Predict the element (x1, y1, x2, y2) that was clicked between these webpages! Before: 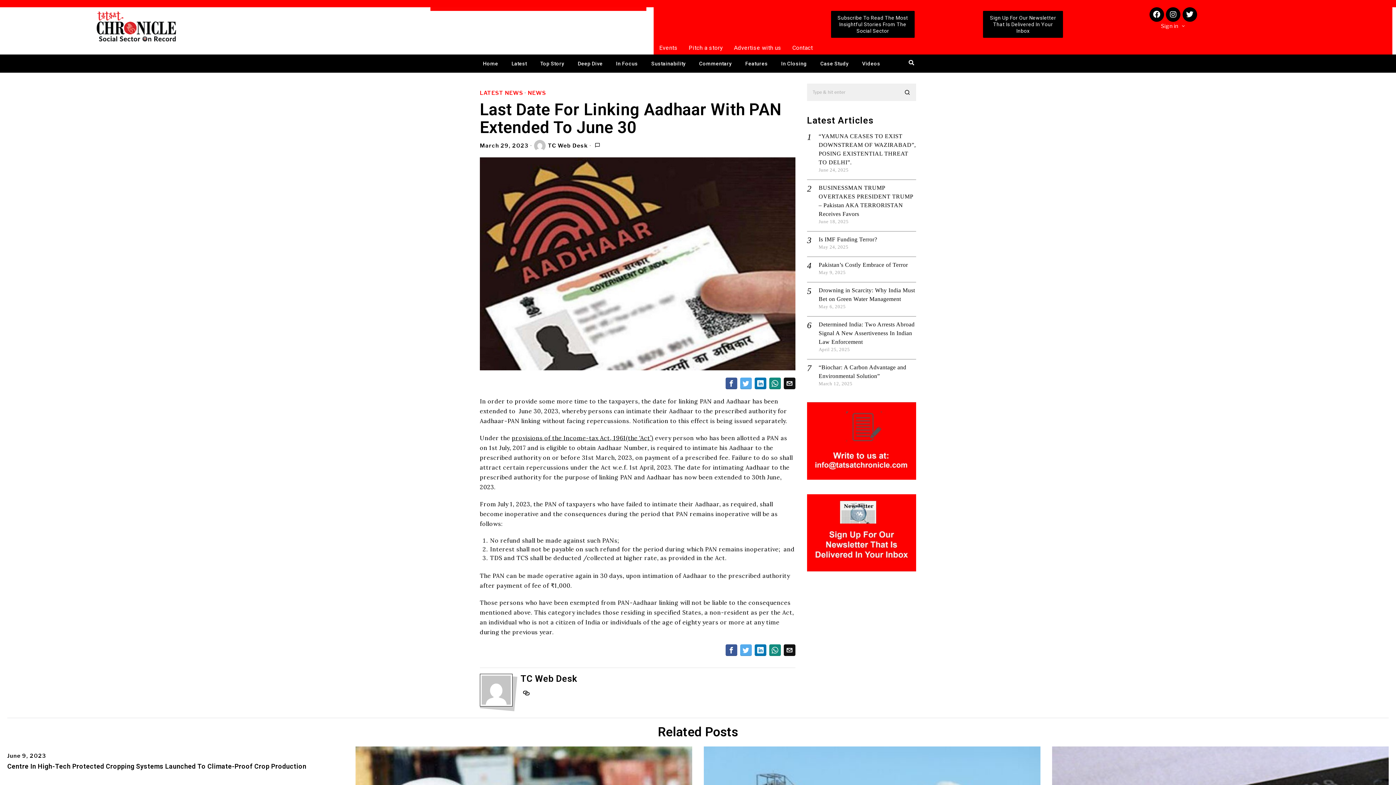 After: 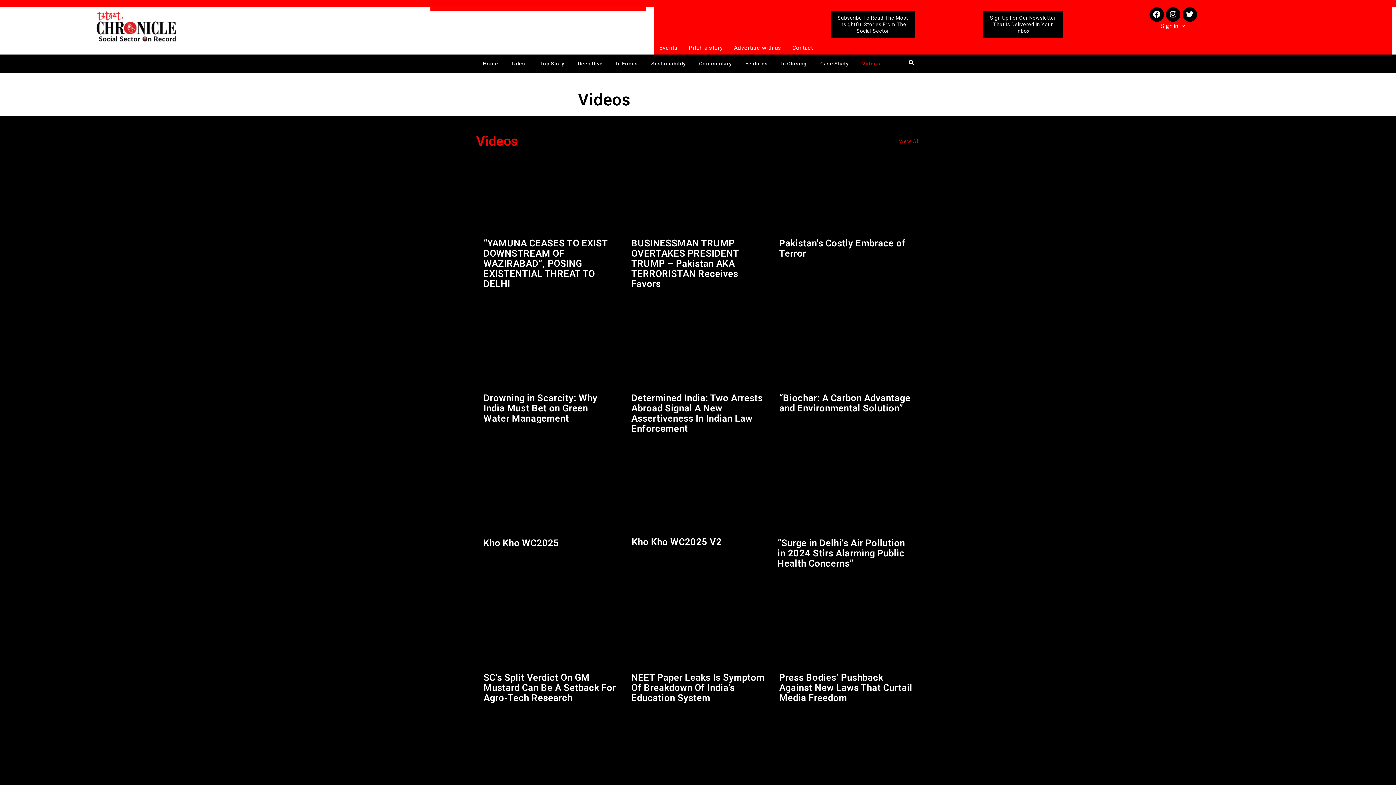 Action: label: Videos bbox: (855, 55, 887, 71)